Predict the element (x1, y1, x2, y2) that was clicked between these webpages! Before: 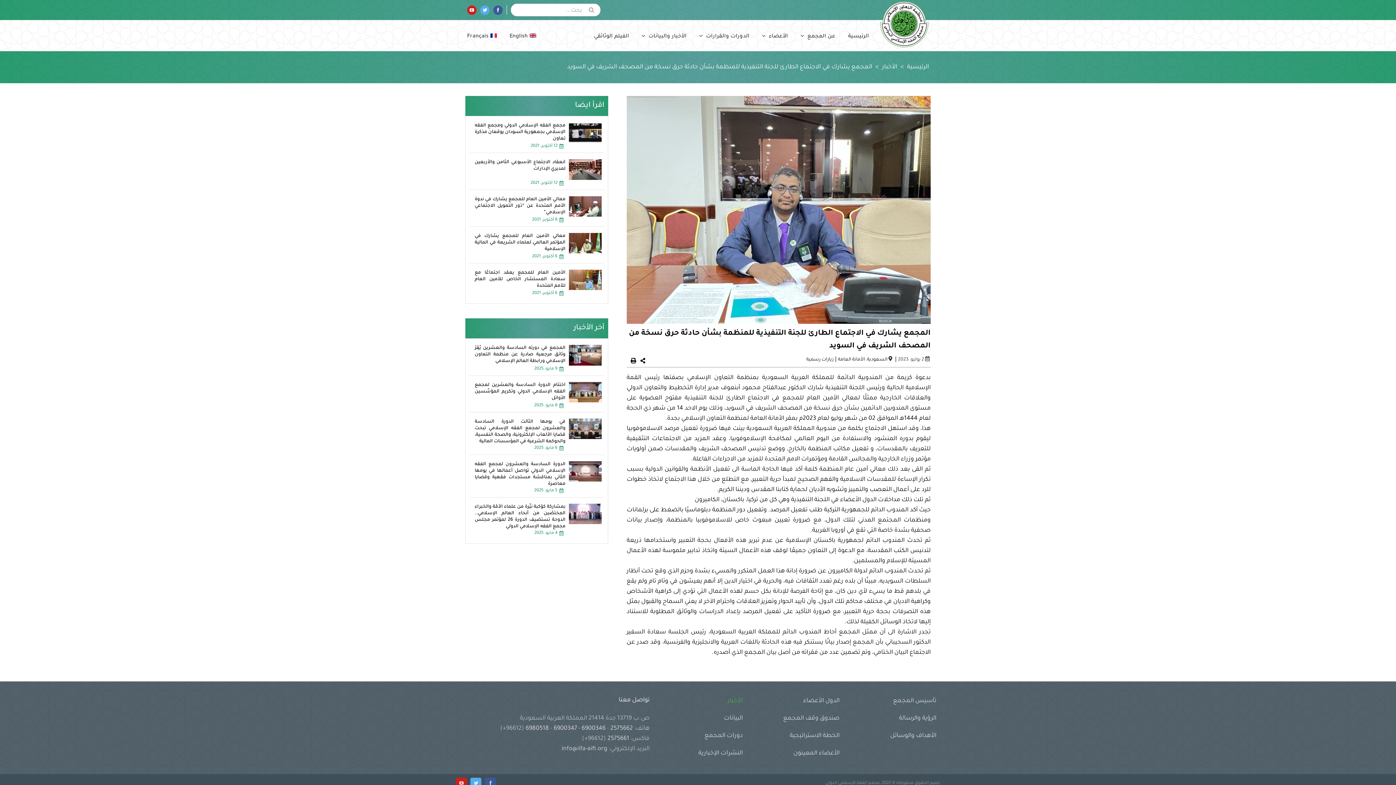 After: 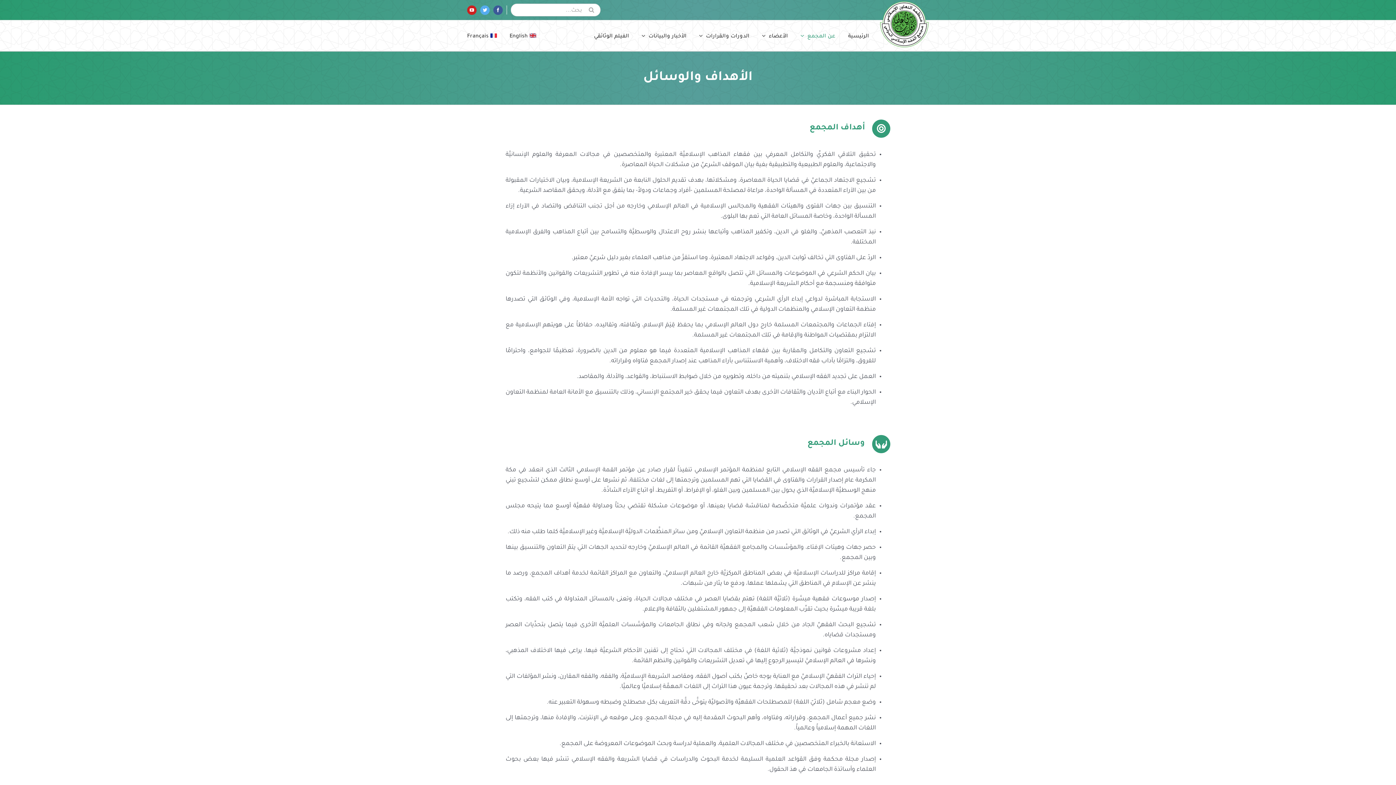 Action: bbox: (843, 731, 940, 748) label: الأهداف والوسائل